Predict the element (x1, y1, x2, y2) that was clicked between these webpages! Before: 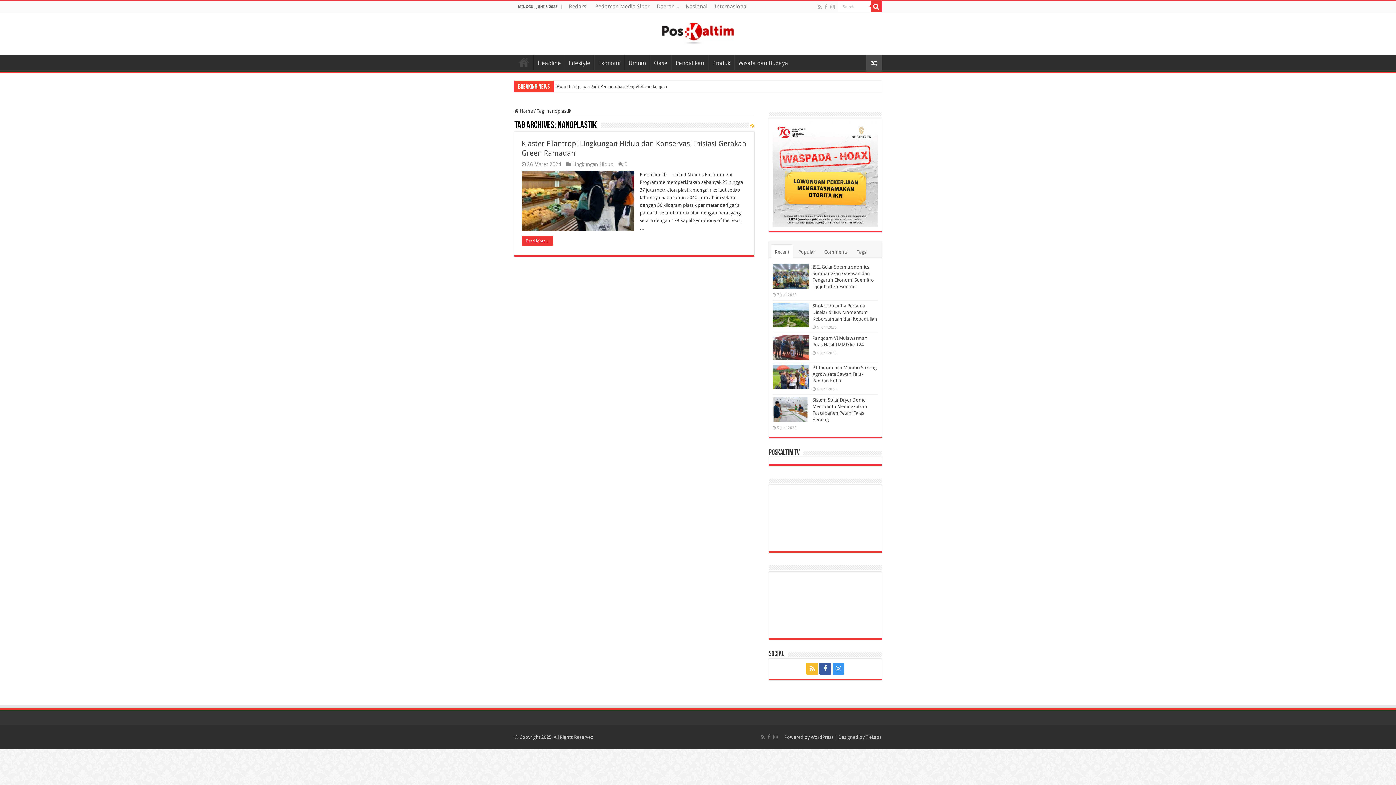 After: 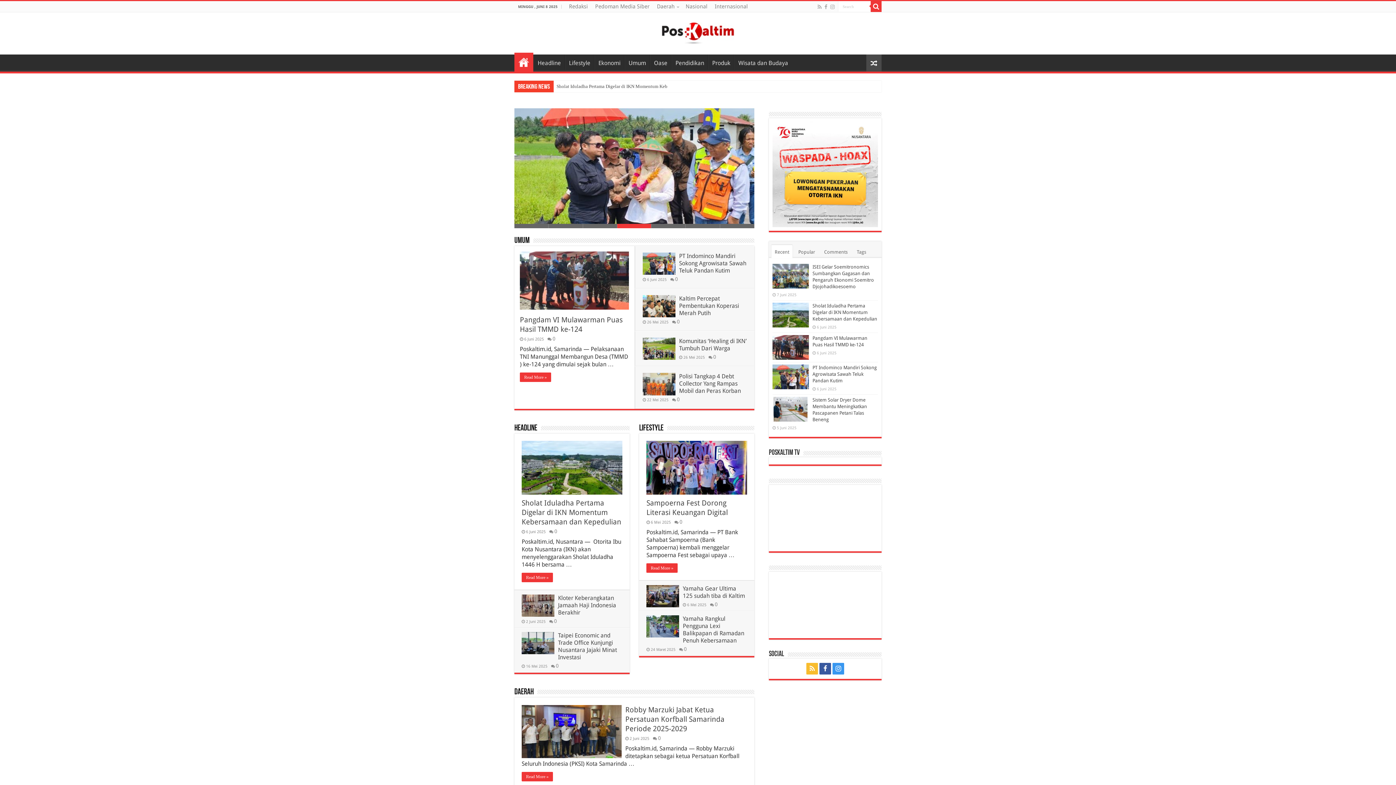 Action: bbox: (661, 23, 734, 40)